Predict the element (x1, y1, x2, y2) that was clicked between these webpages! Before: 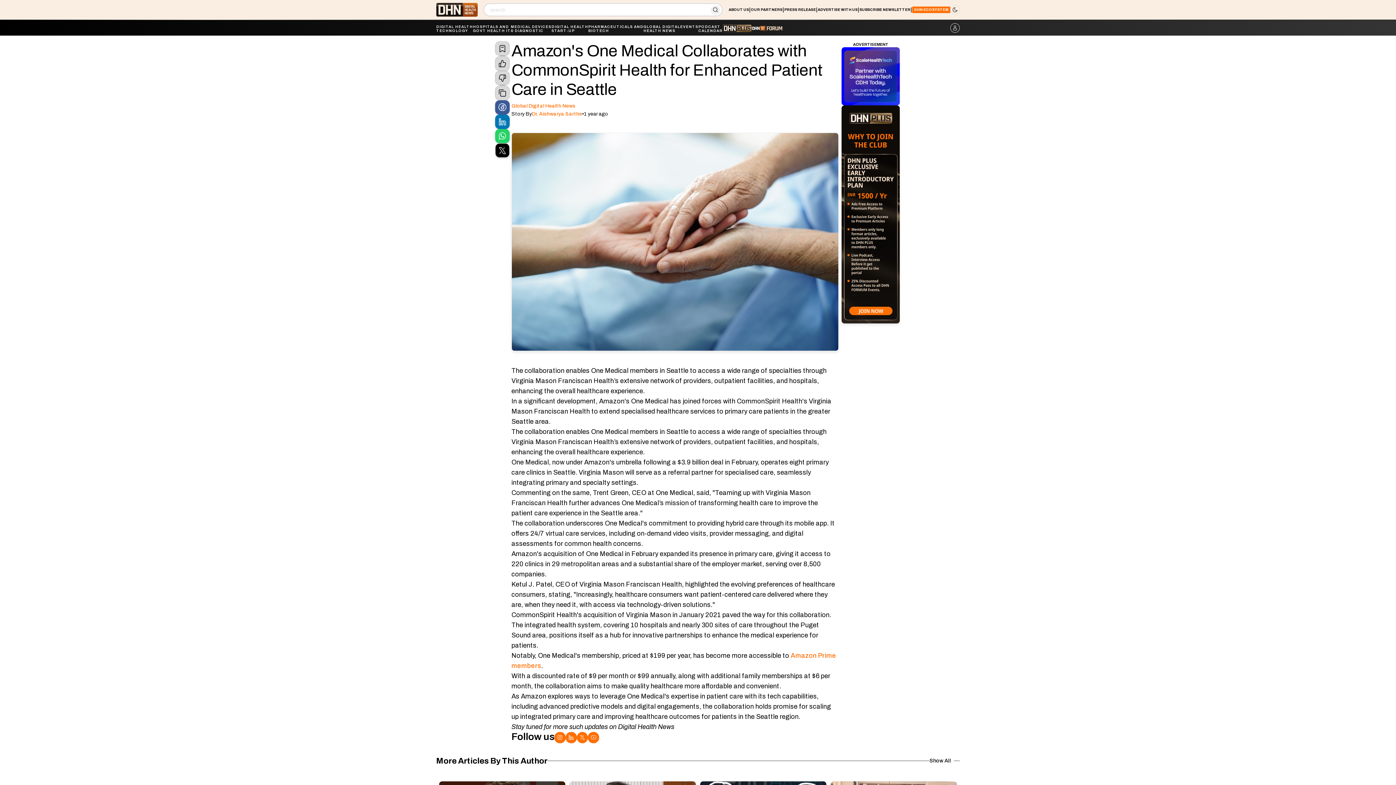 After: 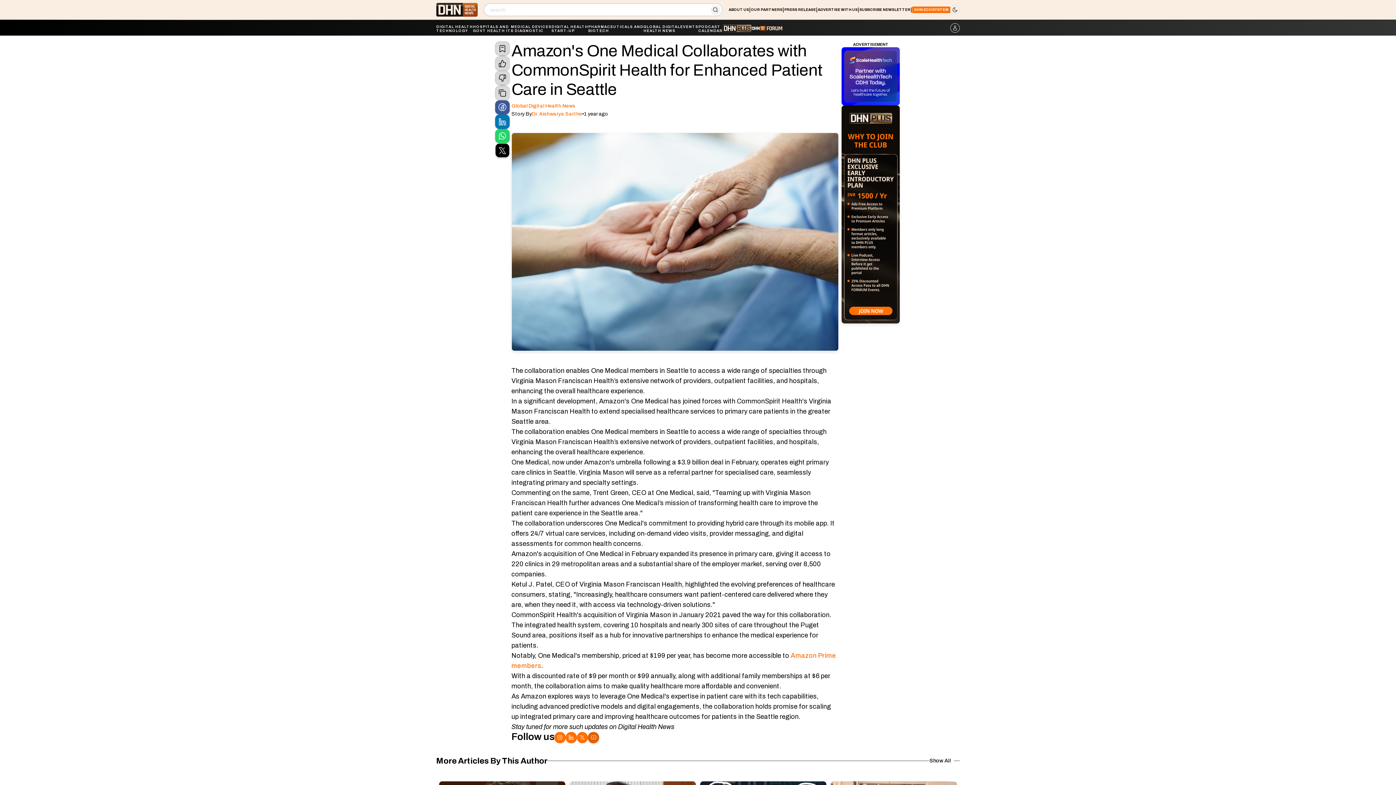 Action: bbox: (588, 732, 599, 743)